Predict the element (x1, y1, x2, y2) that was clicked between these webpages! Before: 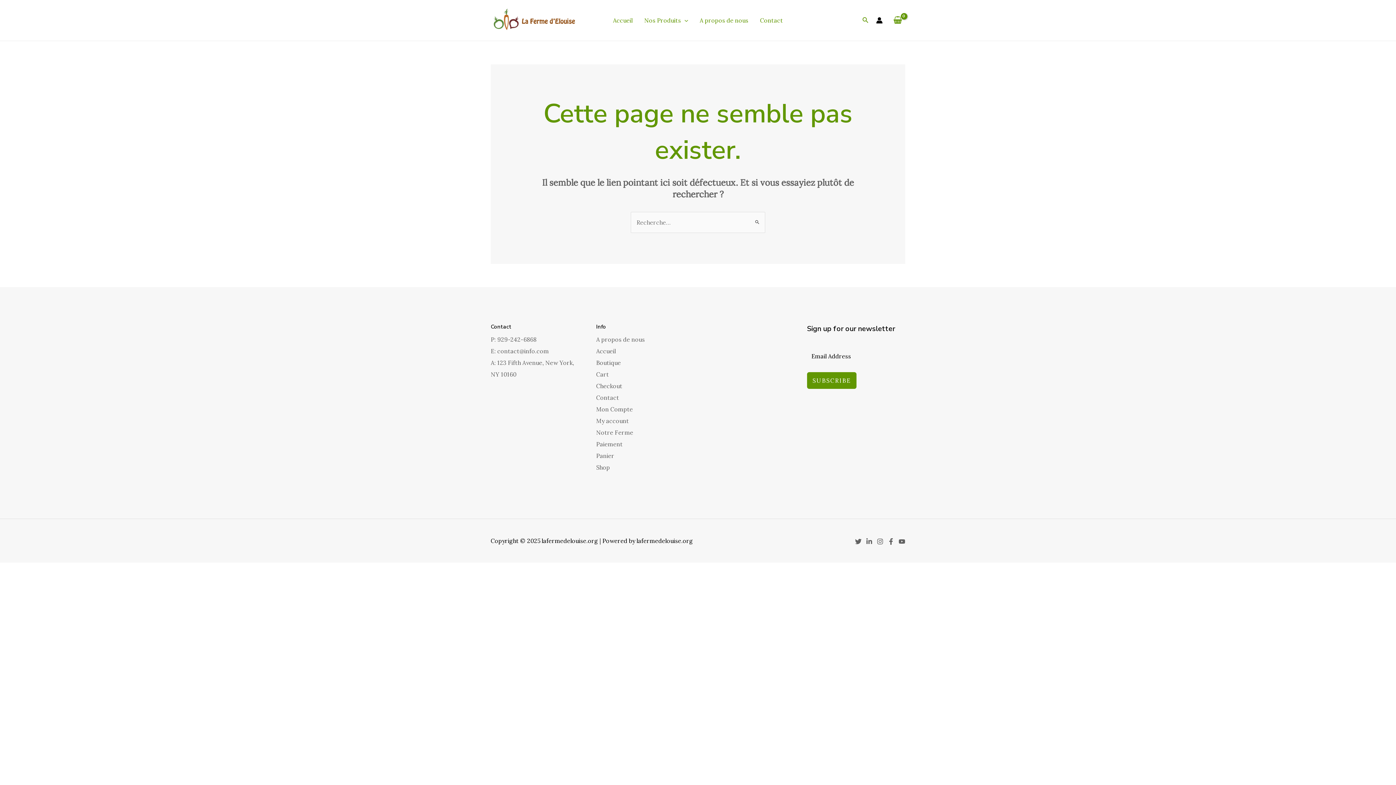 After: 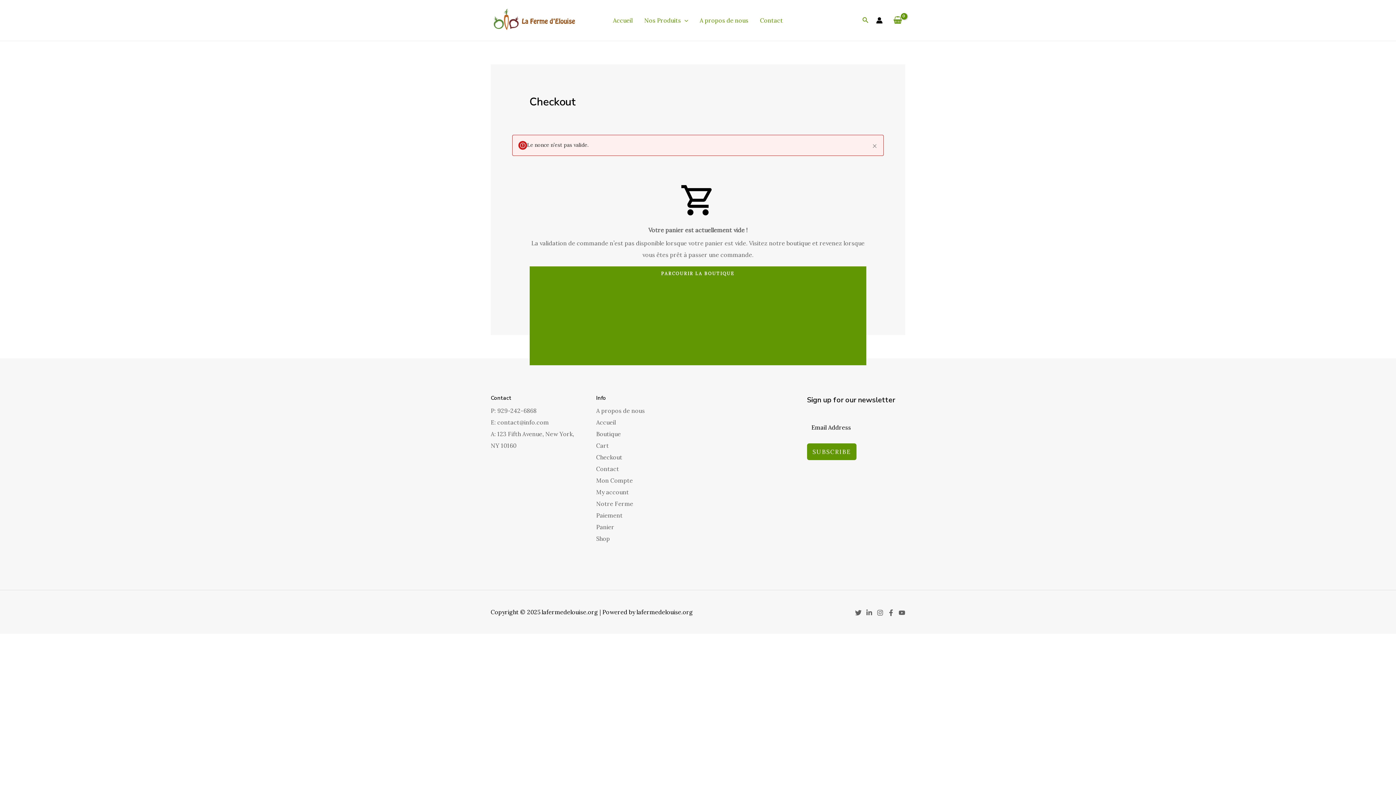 Action: bbox: (596, 382, 622, 389) label: Checkout